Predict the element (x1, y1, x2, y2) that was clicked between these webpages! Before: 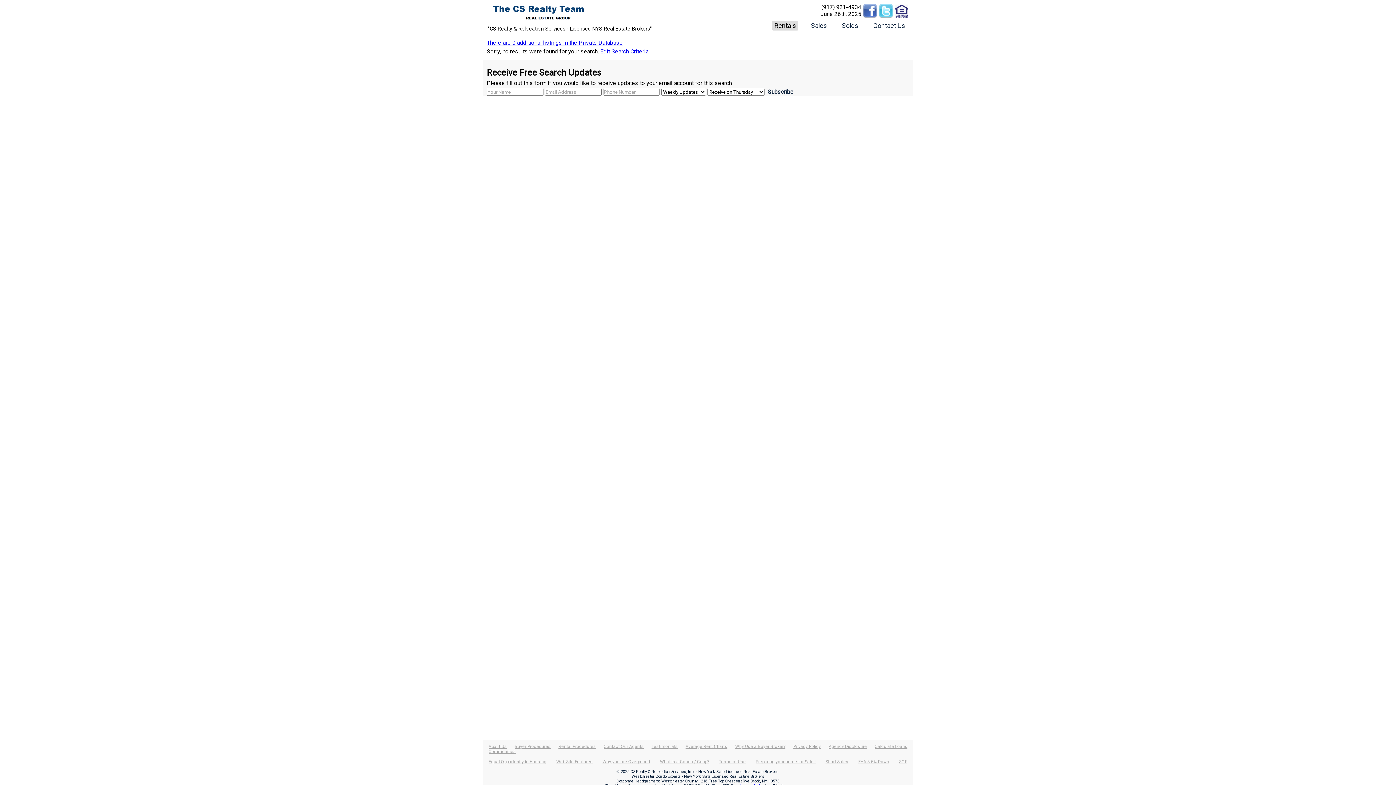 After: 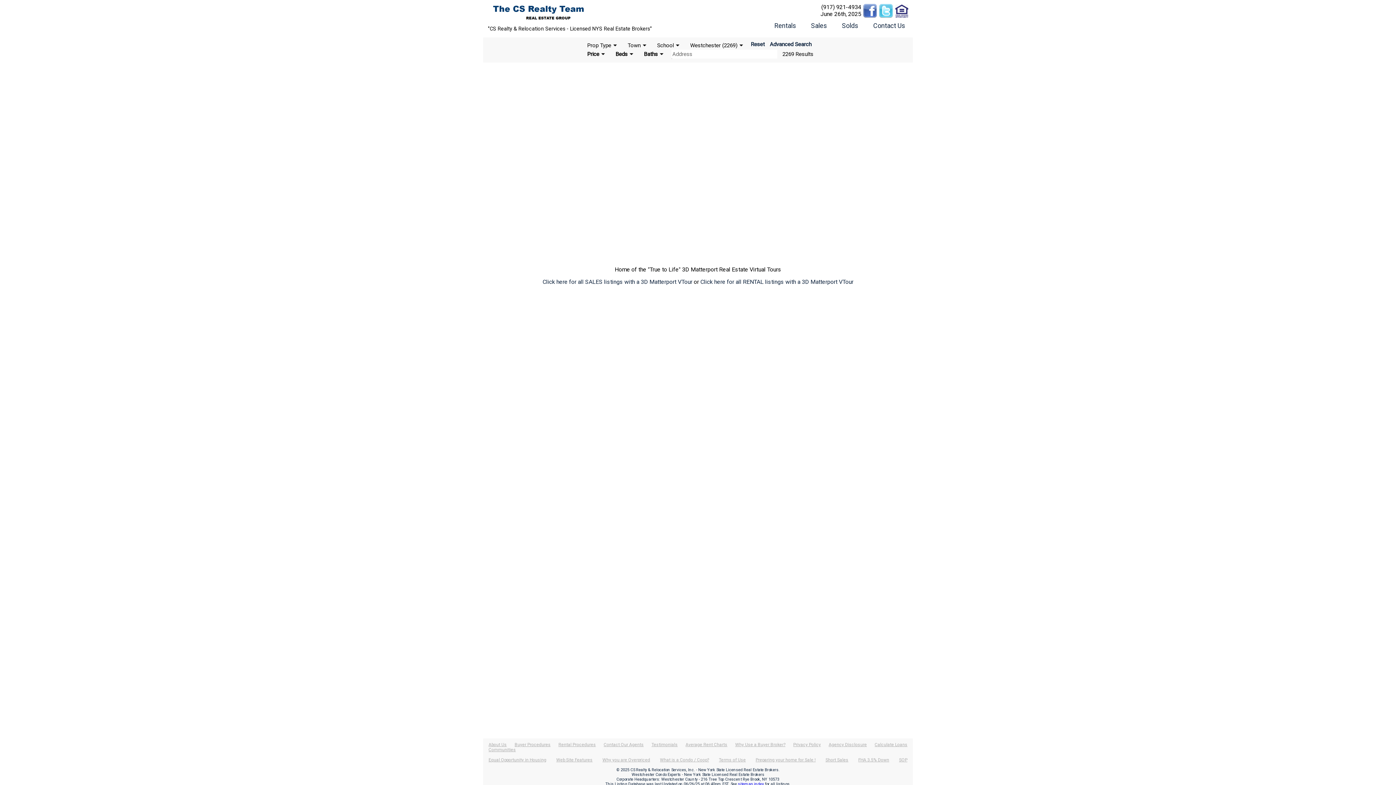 Action: bbox: (486, 3, 596, 9)